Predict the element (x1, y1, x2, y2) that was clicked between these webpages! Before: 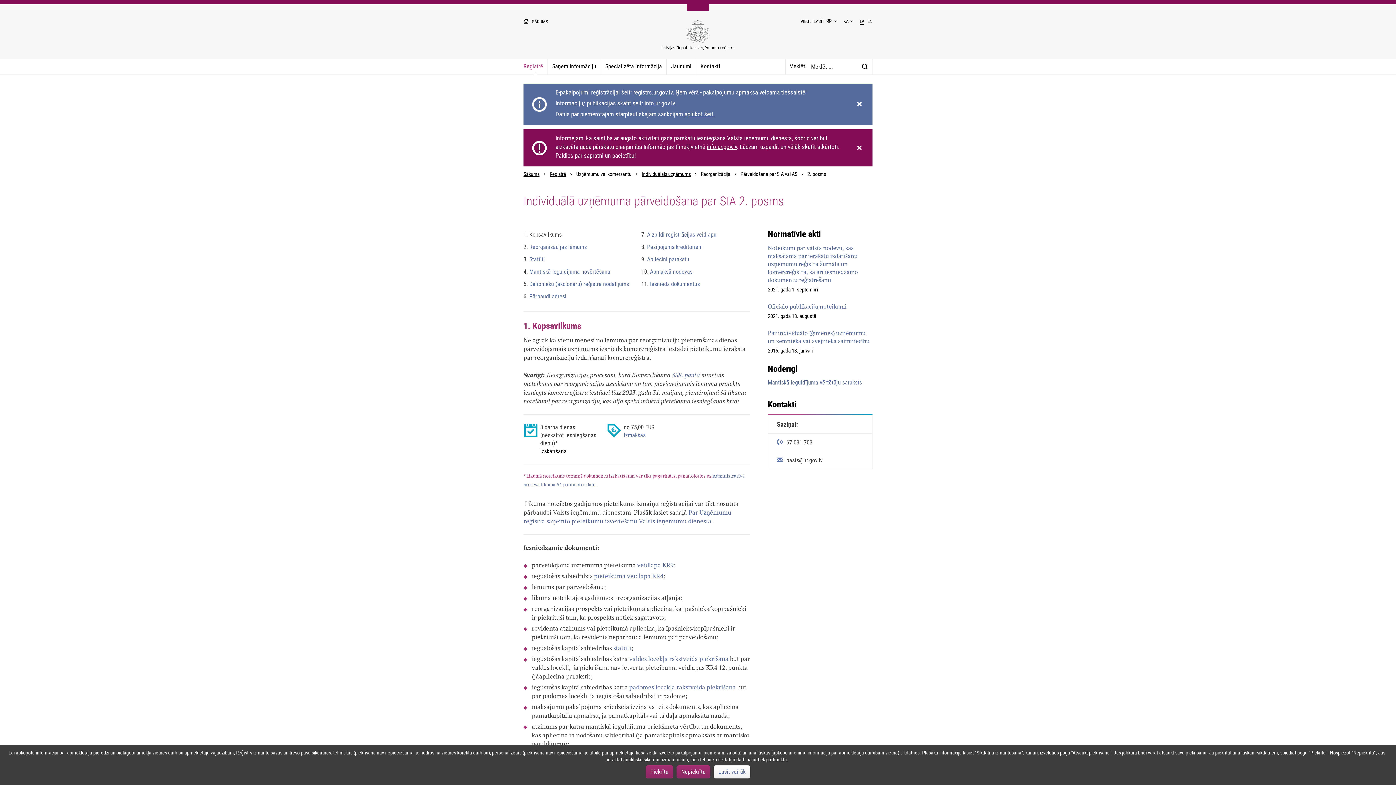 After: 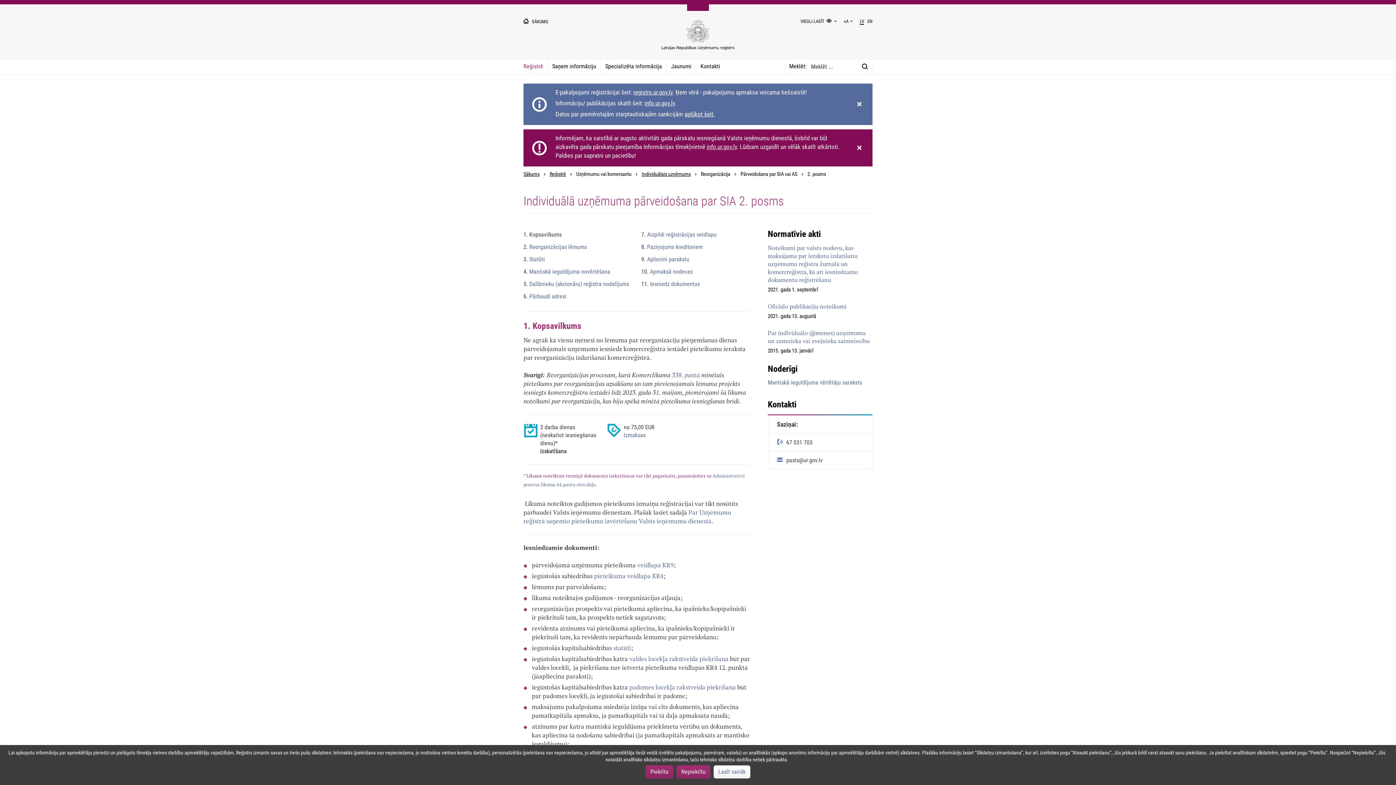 Action: bbox: (777, 457, 822, 464) label:  pasts@ur.gov.lv